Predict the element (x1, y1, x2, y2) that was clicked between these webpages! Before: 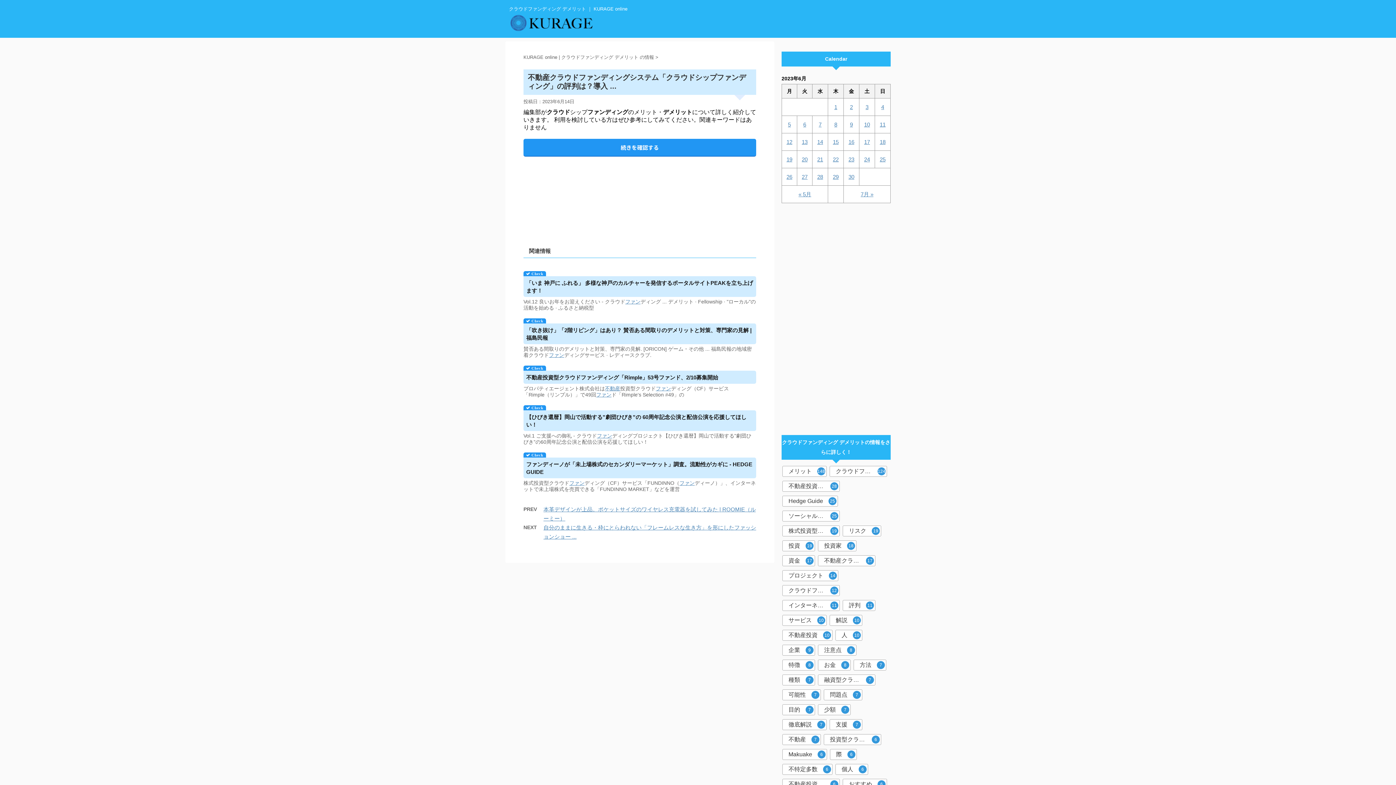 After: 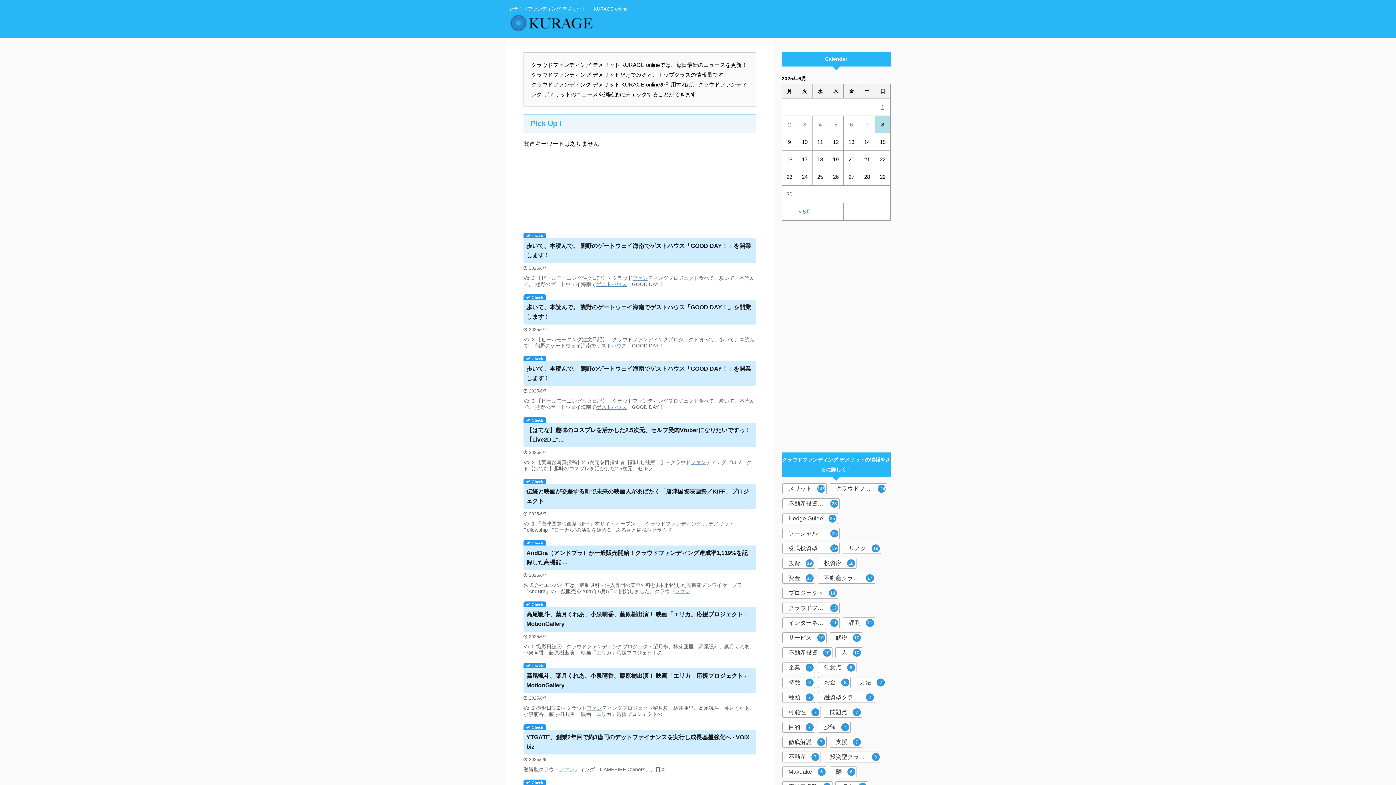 Action: label: KURAGE online | クラウドファンディング デメリット の情報 bbox: (523, 54, 654, 60)